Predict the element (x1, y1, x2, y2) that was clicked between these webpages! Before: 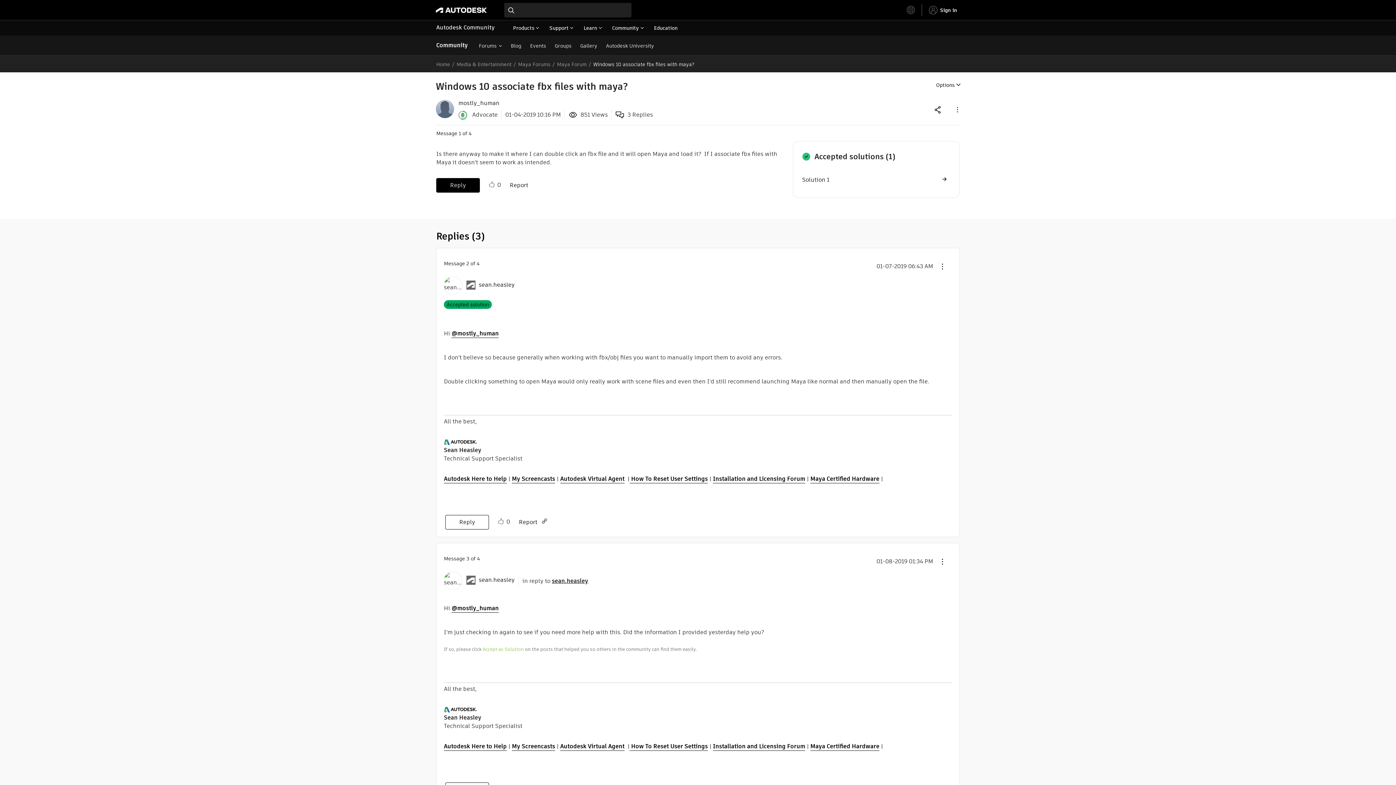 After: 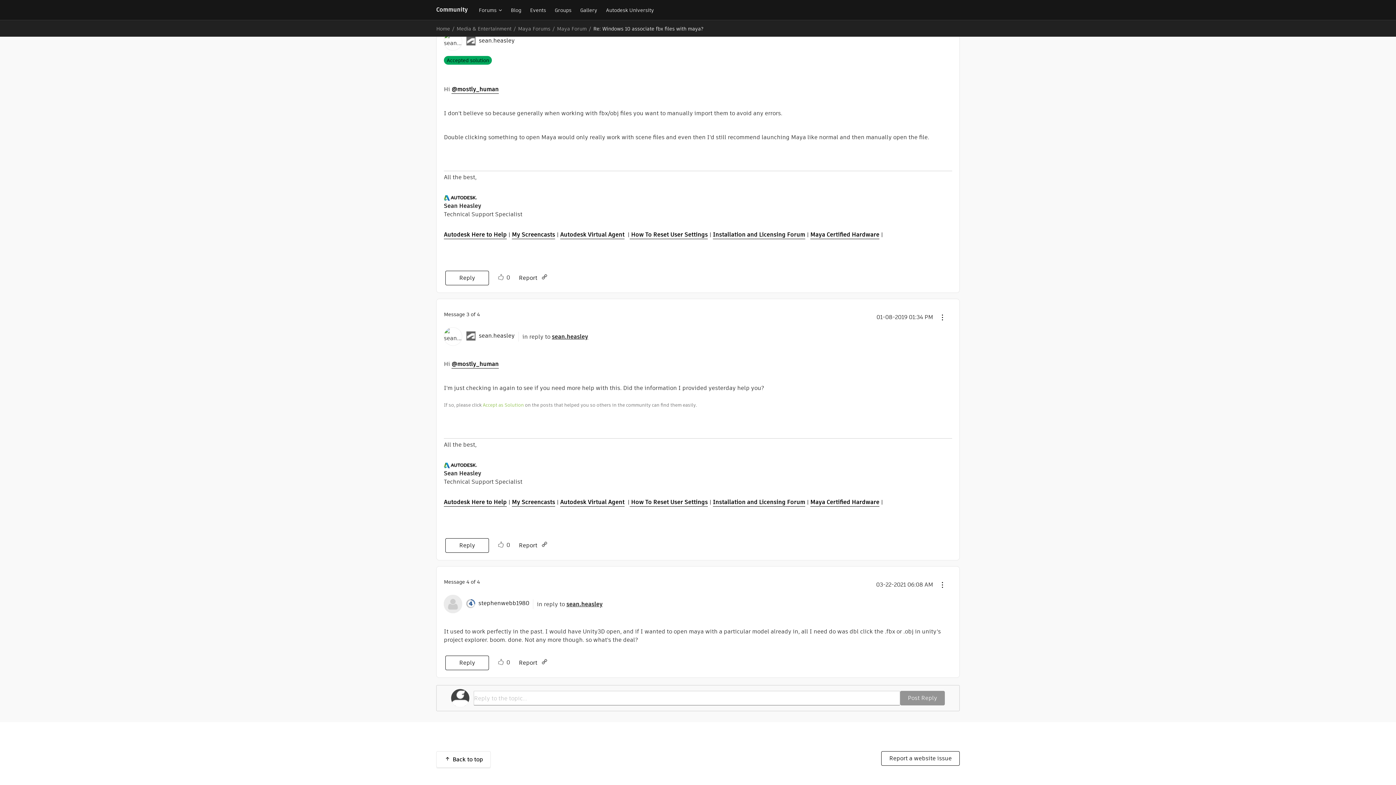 Action: label: Message 3 of 4 bbox: (466, 555, 469, 562)